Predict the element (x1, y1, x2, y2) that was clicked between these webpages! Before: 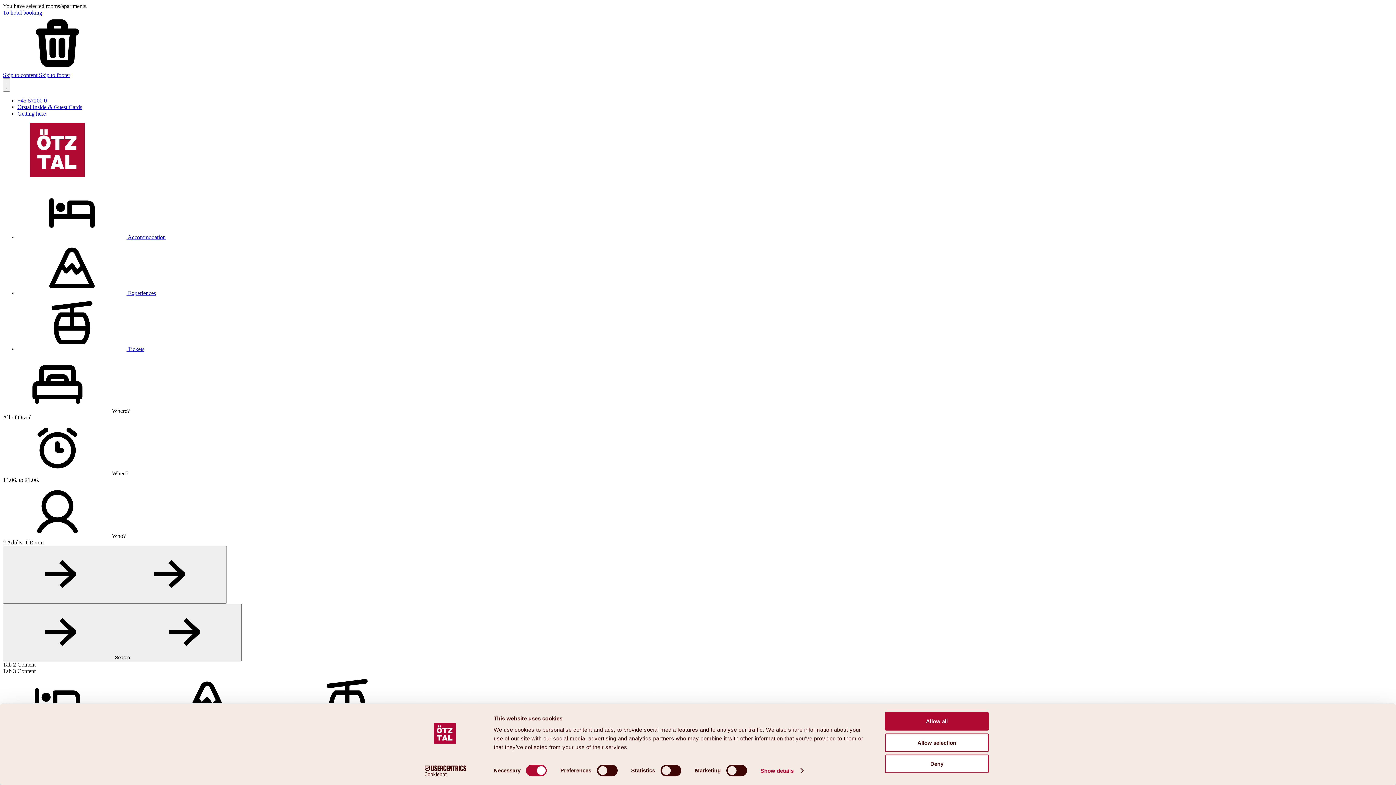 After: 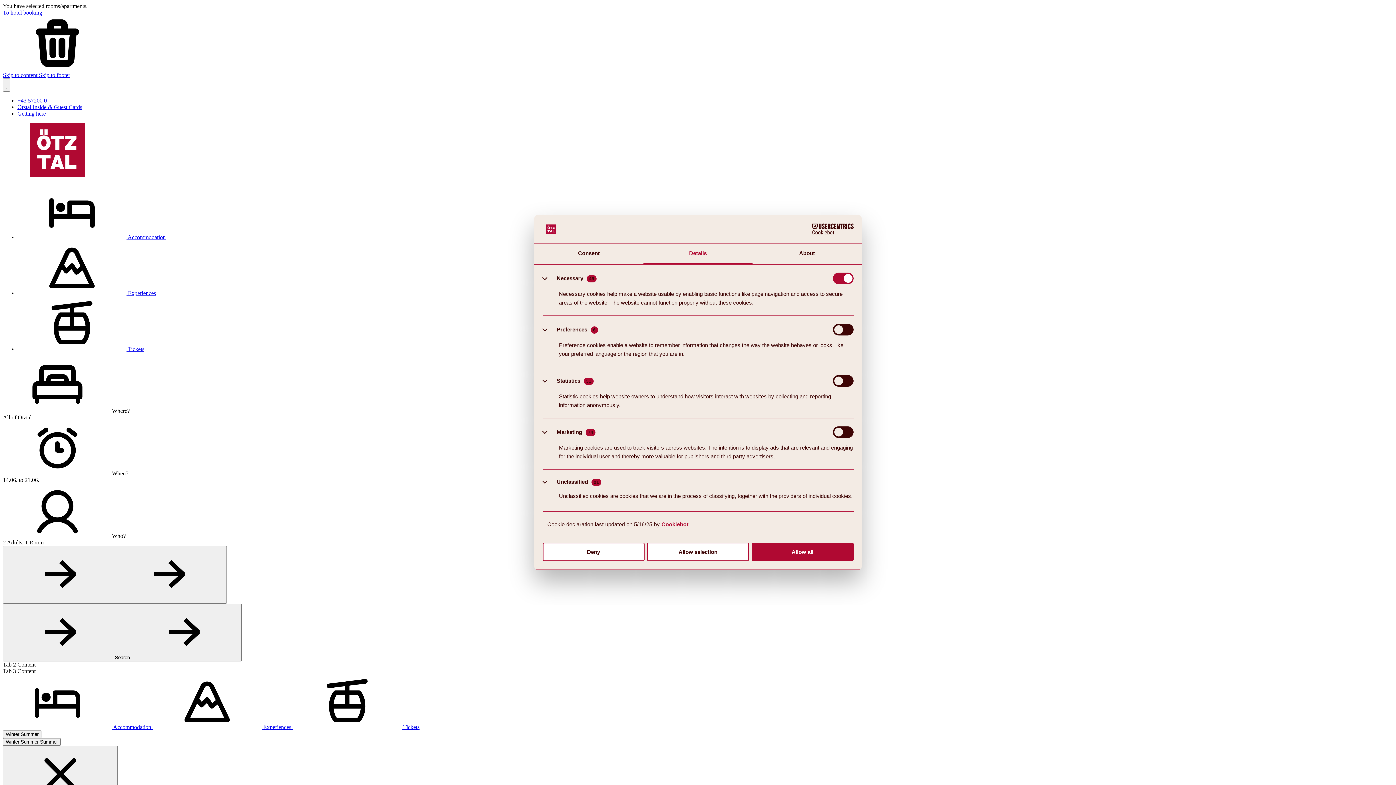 Action: label: Show details bbox: (760, 765, 803, 776)